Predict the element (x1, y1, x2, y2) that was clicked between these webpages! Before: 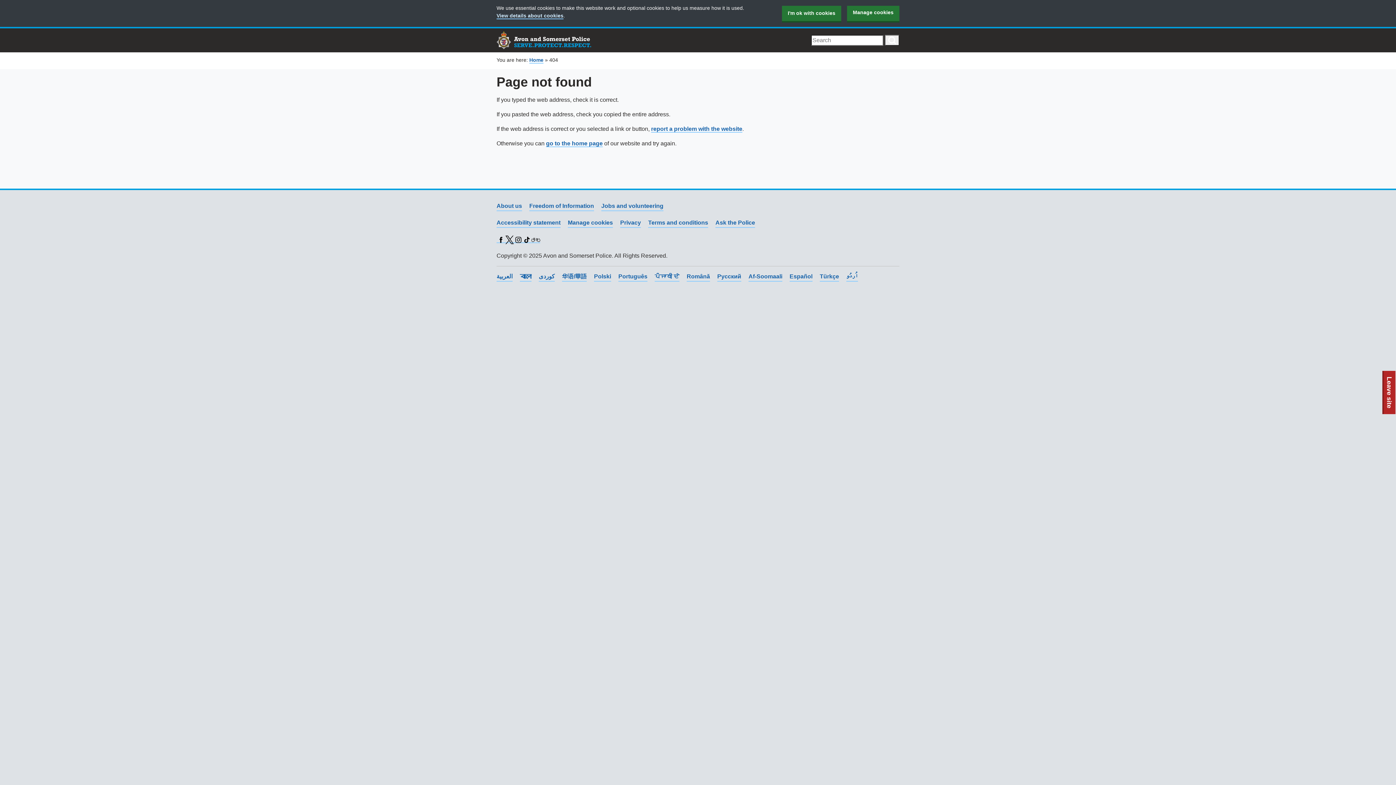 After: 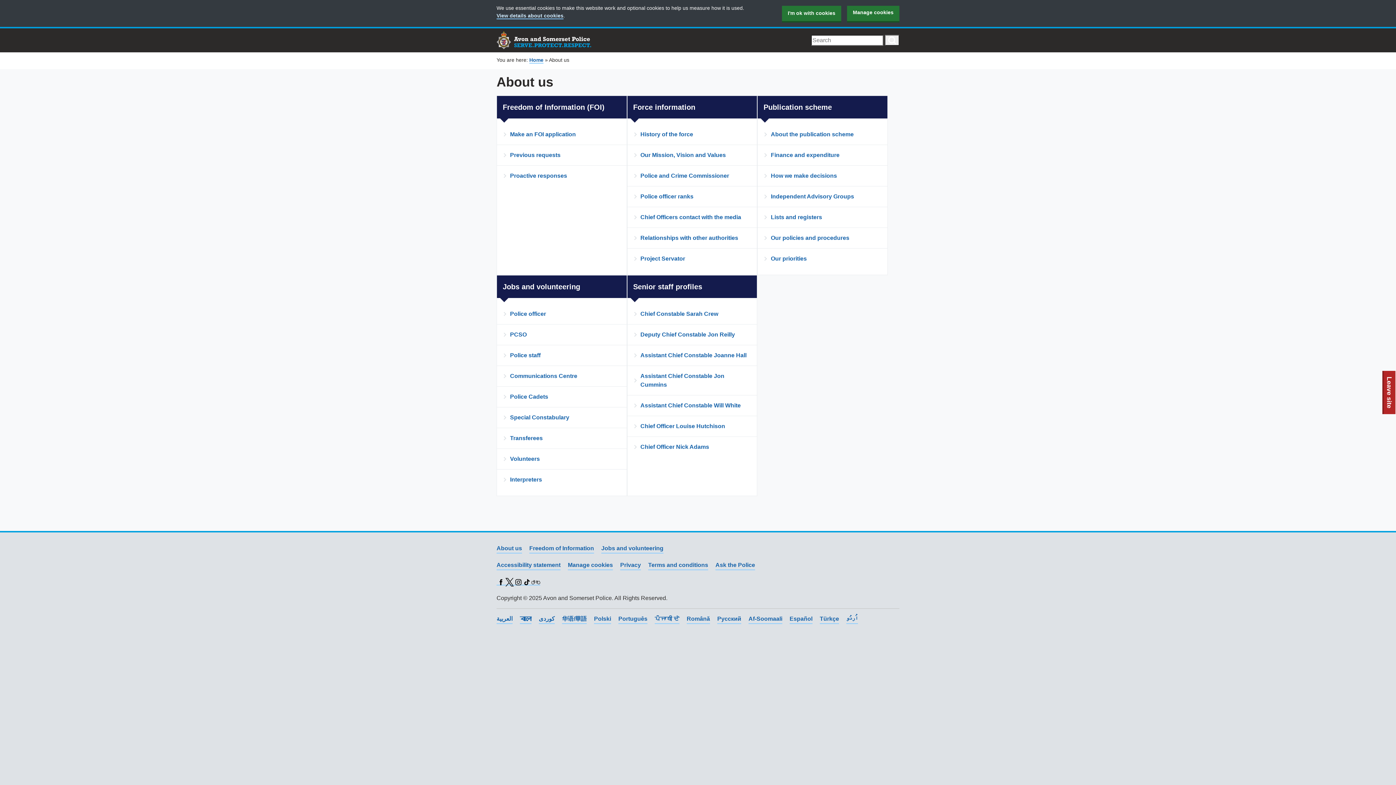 Action: label: About us bbox: (496, 201, 522, 211)